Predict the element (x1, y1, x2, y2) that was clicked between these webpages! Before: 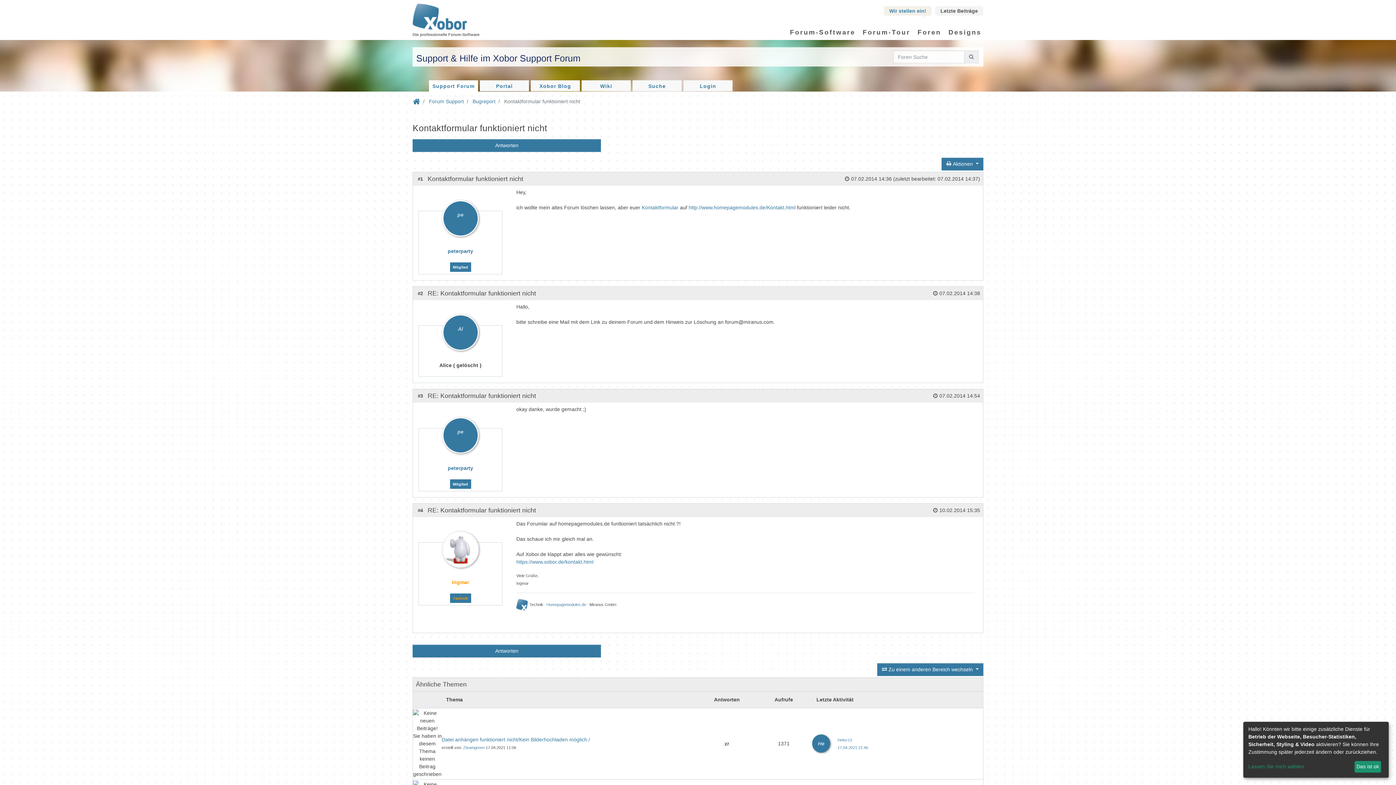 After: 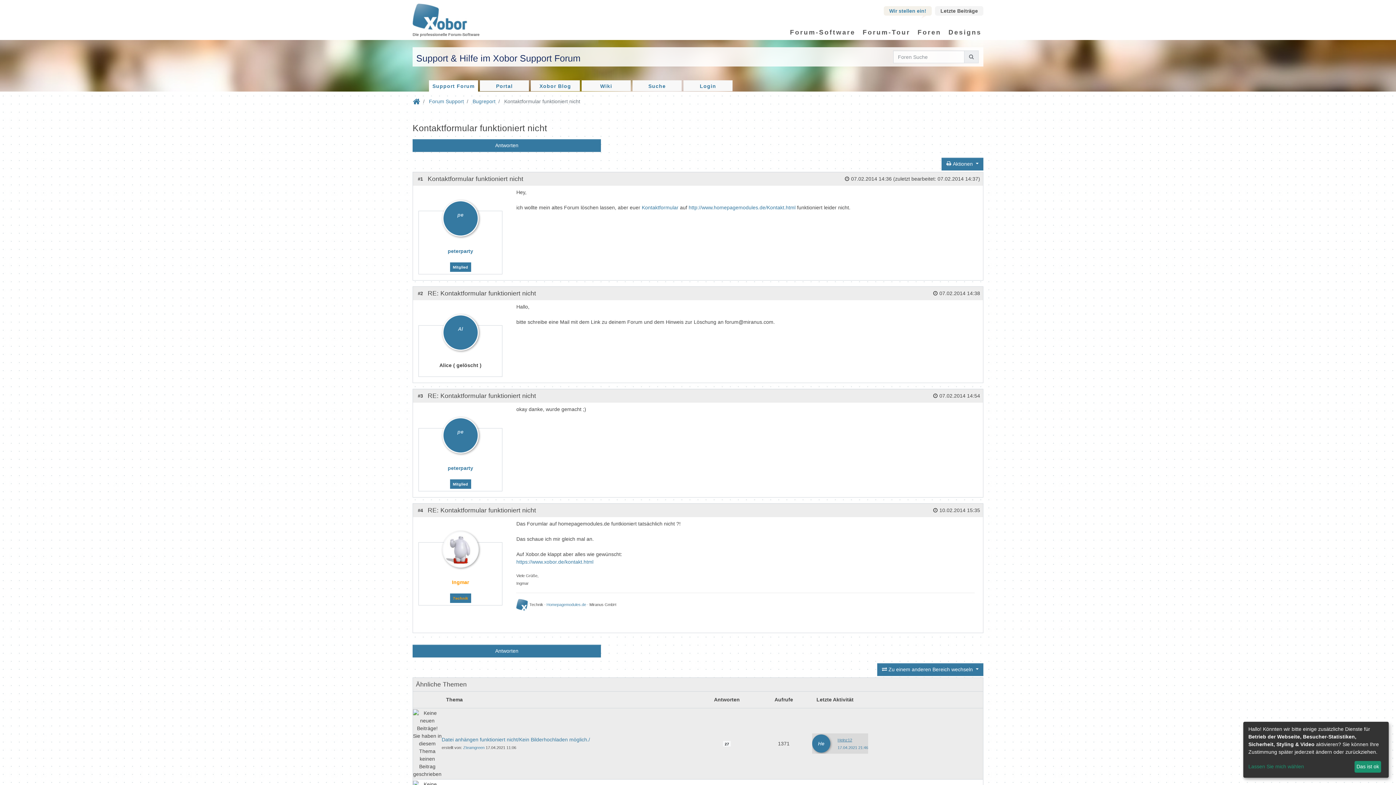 Action: bbox: (837, 738, 852, 742) label: Heinz12